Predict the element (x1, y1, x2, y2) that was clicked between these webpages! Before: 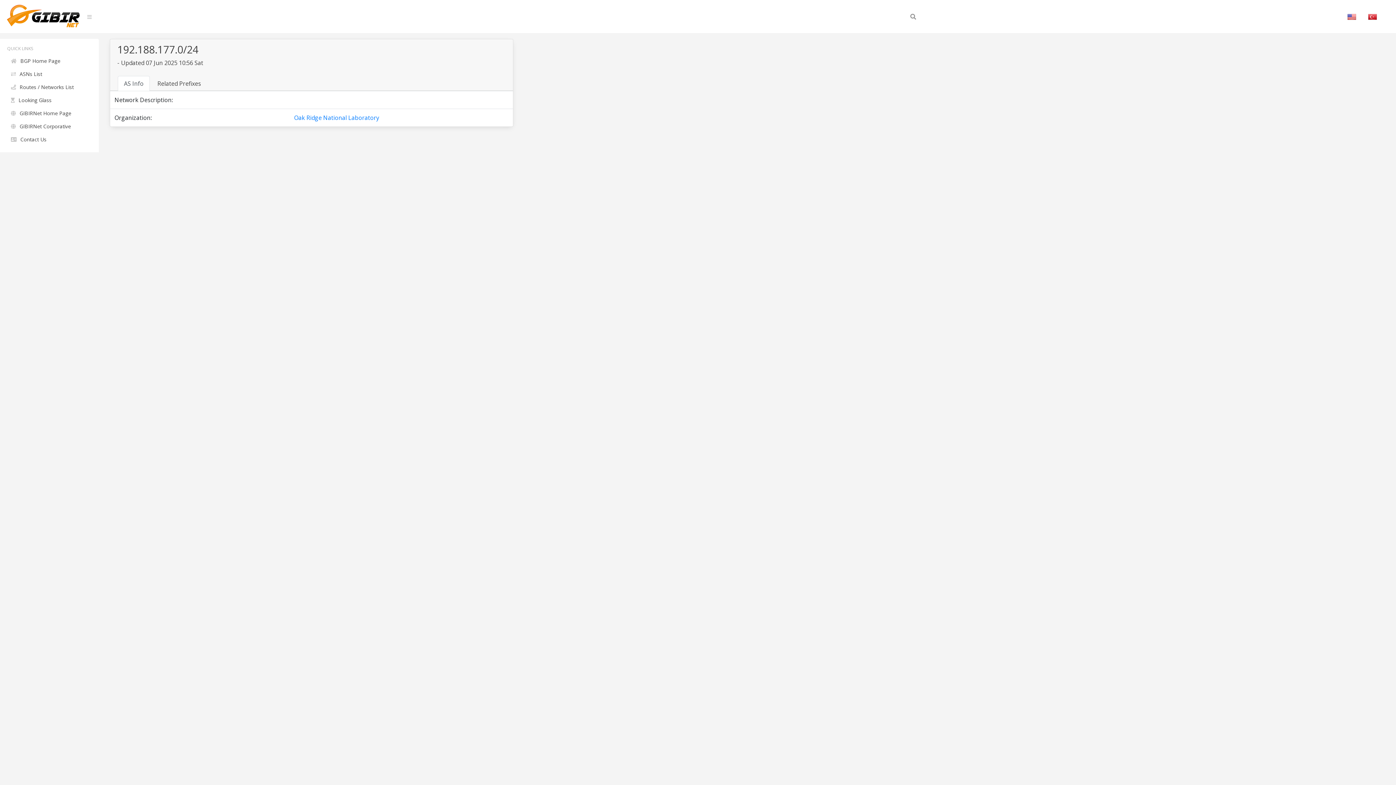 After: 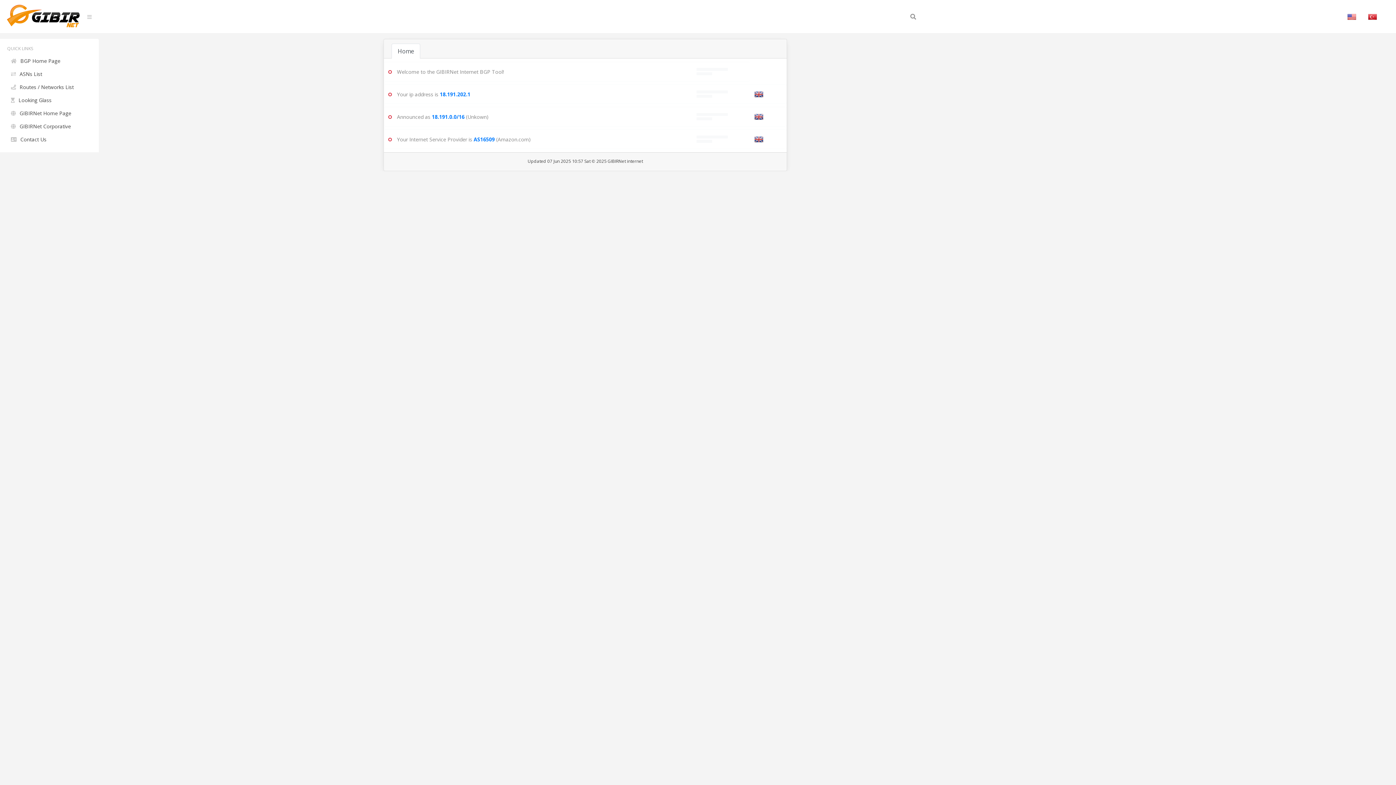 Action: label: BGP Home Page bbox: (7, 54, 91, 67)